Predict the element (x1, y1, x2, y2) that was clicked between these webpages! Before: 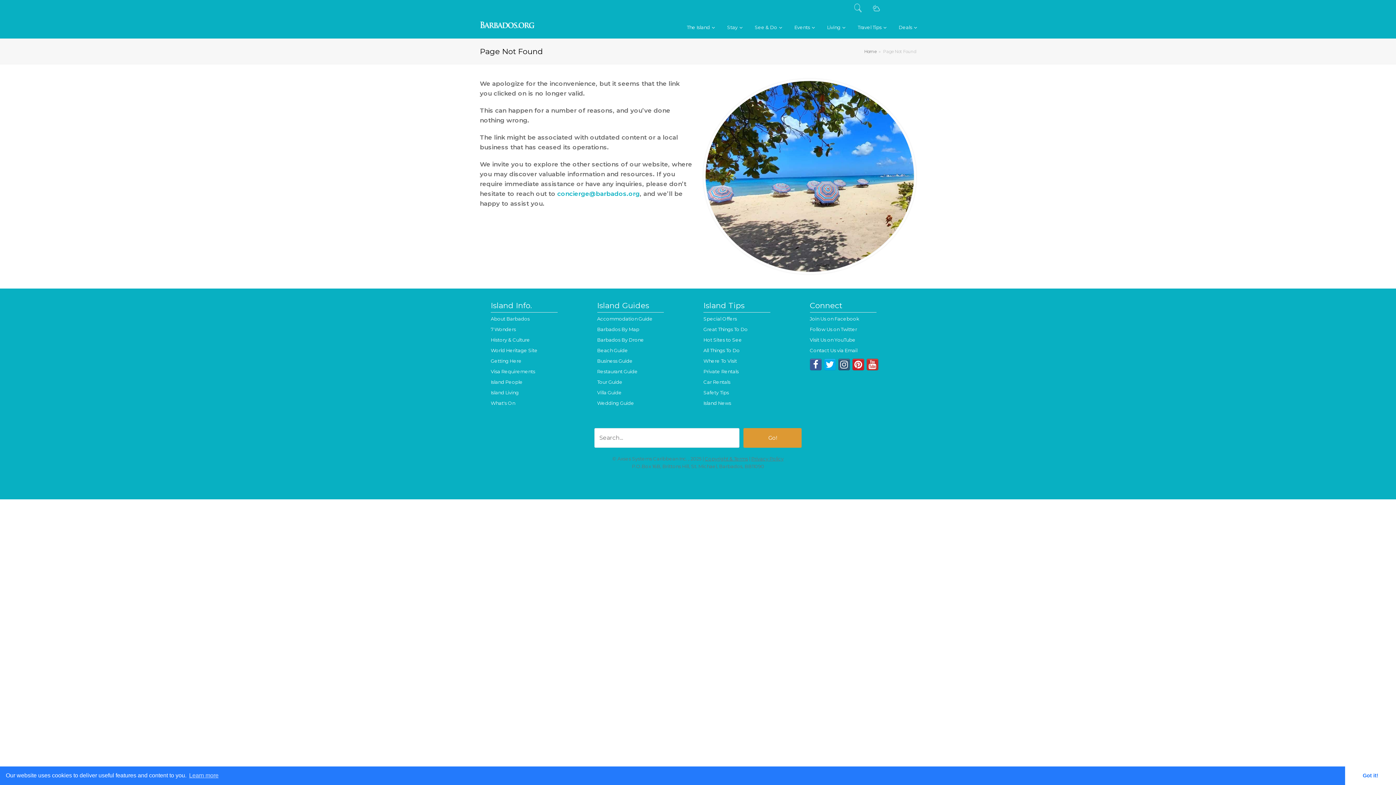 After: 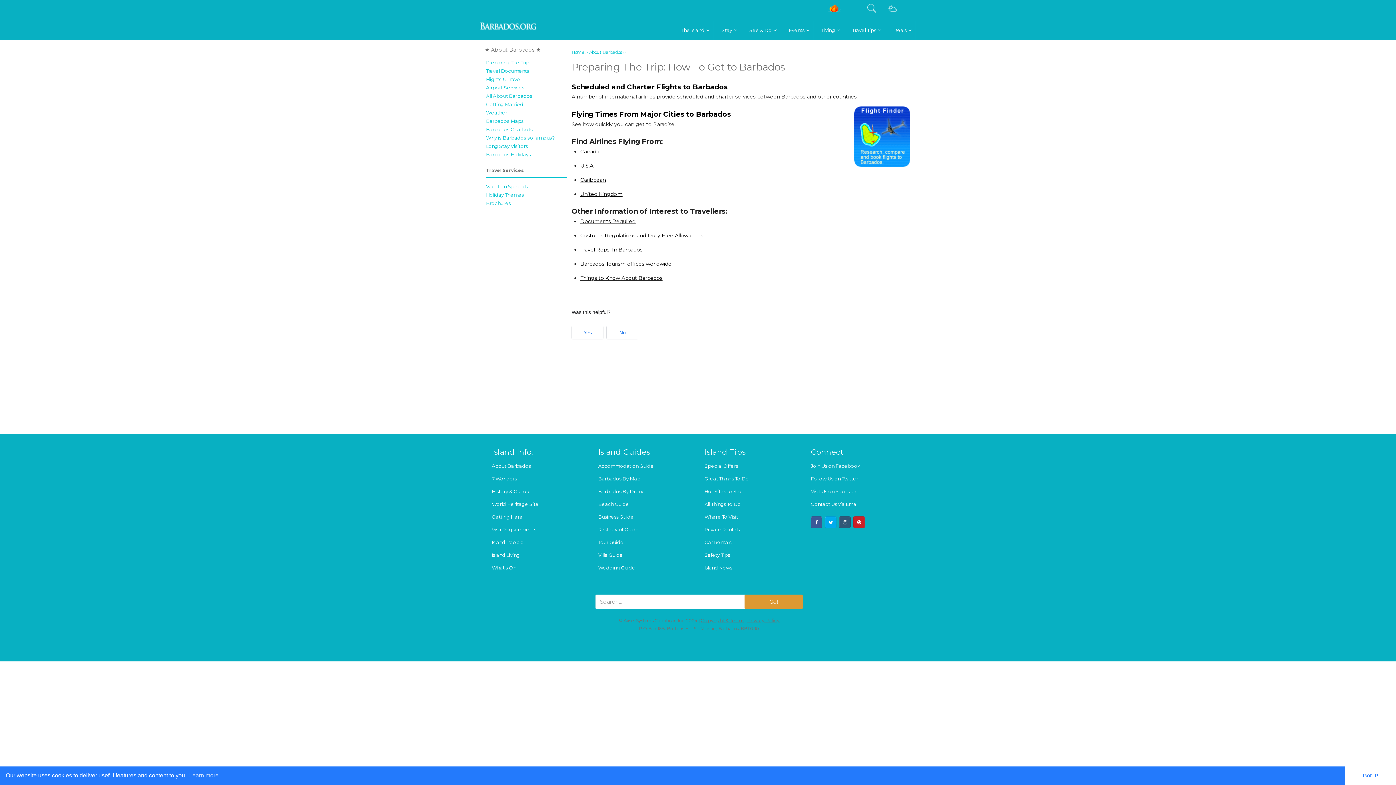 Action: bbox: (490, 358, 521, 364) label: Getting Here